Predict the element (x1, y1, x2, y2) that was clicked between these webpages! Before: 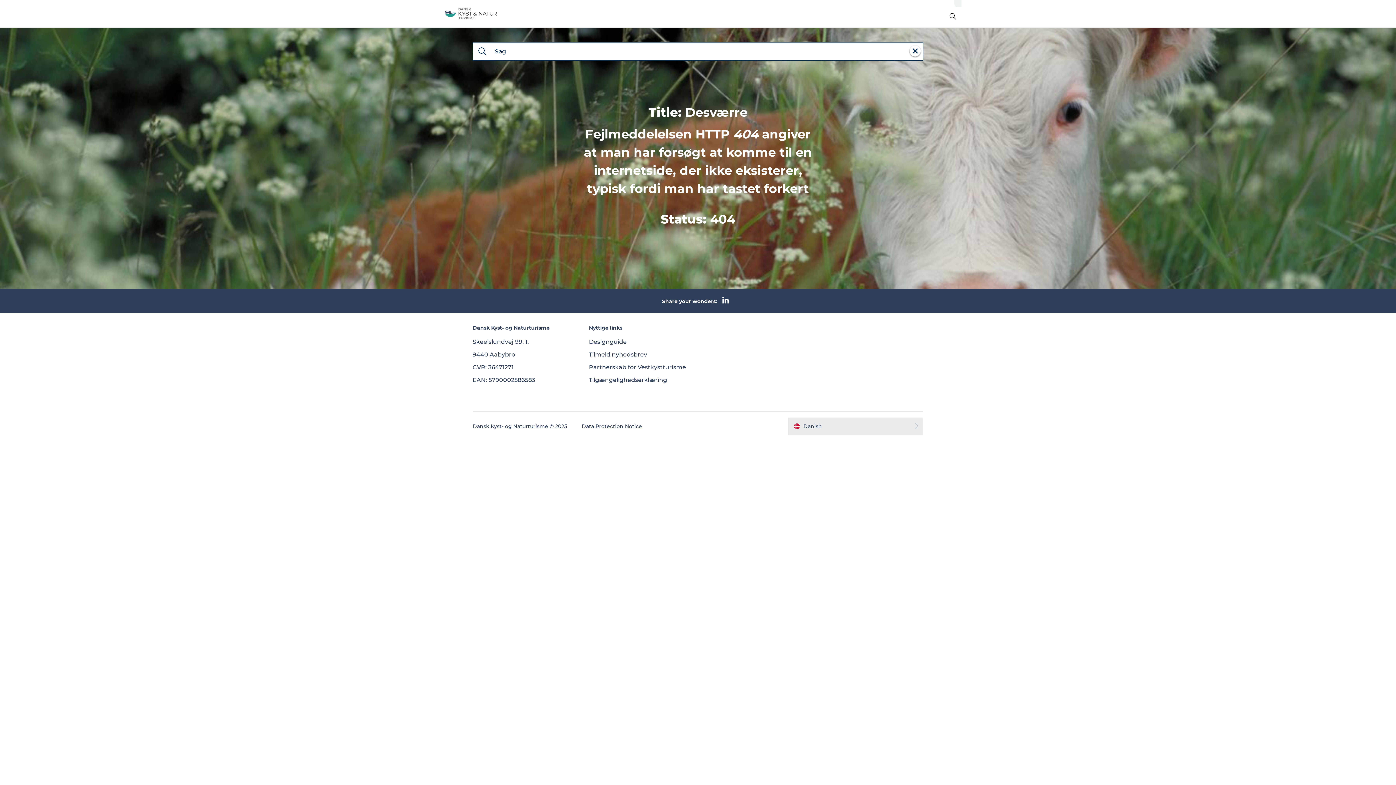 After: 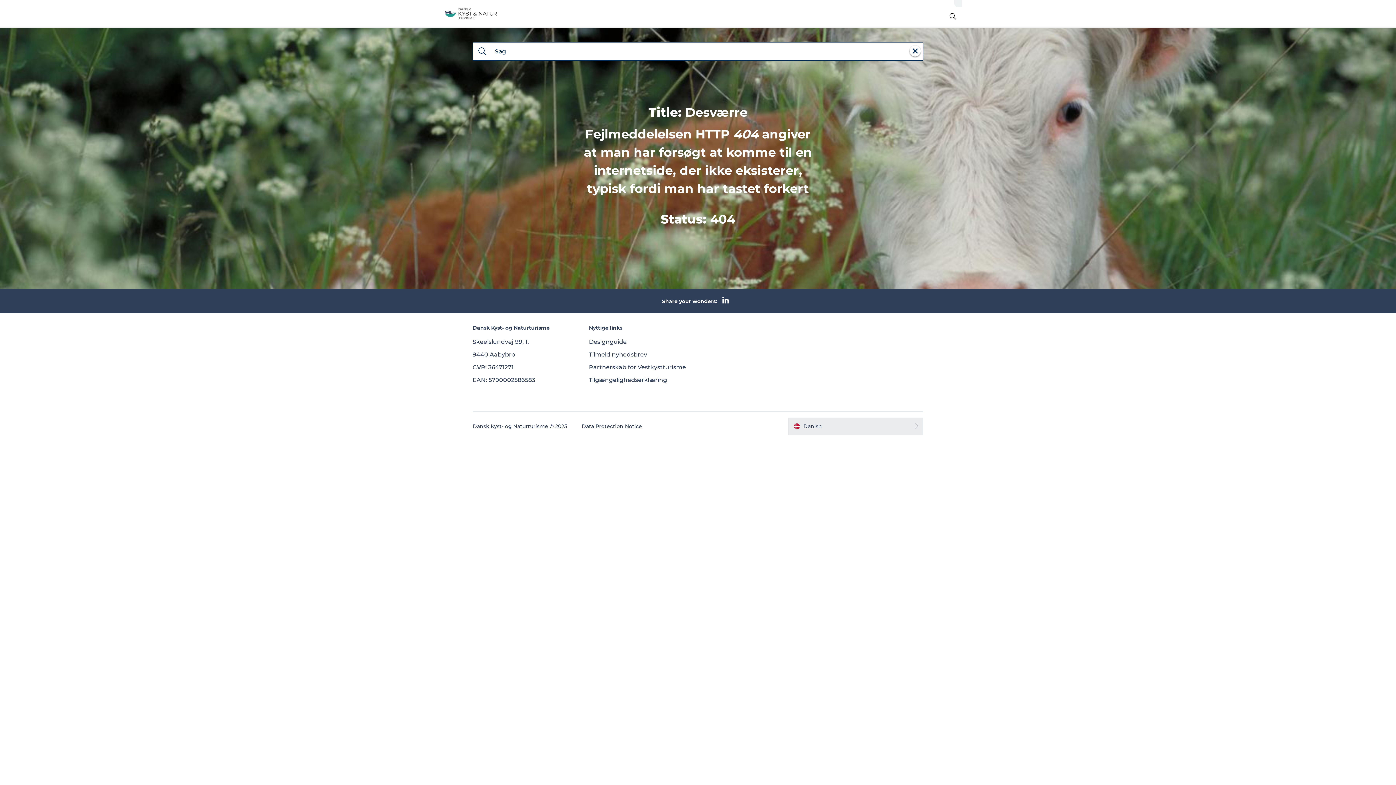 Action: label: Tilmeld nyhedsbrev bbox: (589, 351, 647, 358)